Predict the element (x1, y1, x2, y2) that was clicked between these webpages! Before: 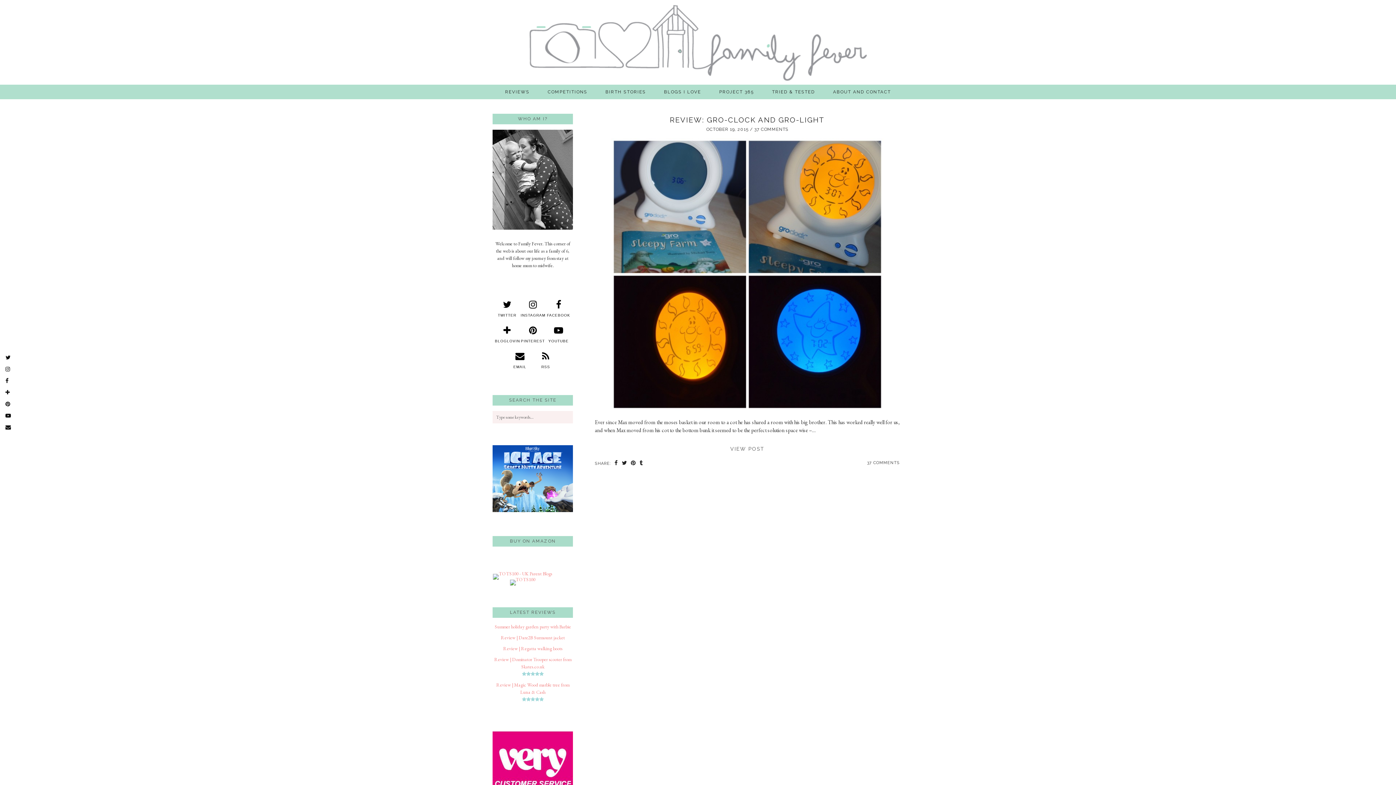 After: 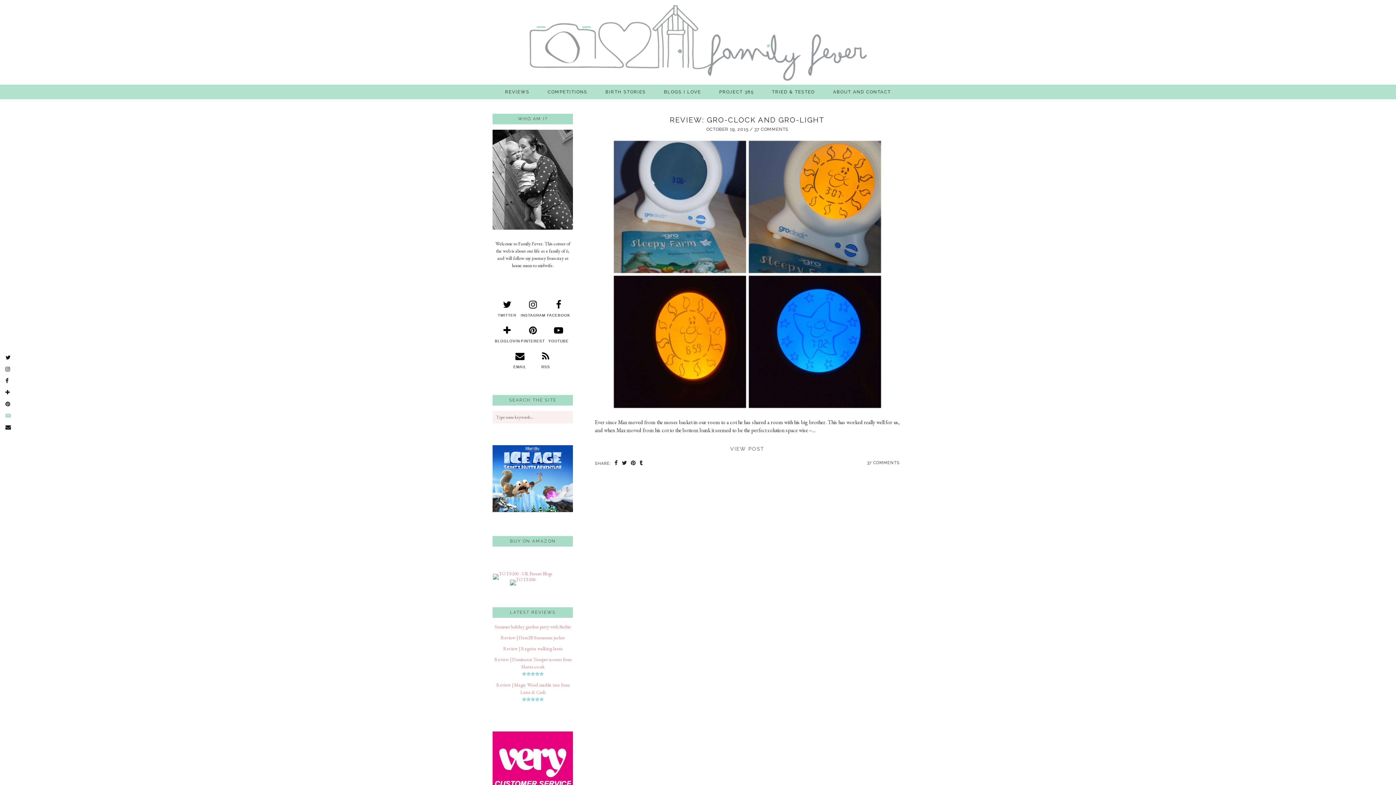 Action: bbox: (3, 410, 12, 421)